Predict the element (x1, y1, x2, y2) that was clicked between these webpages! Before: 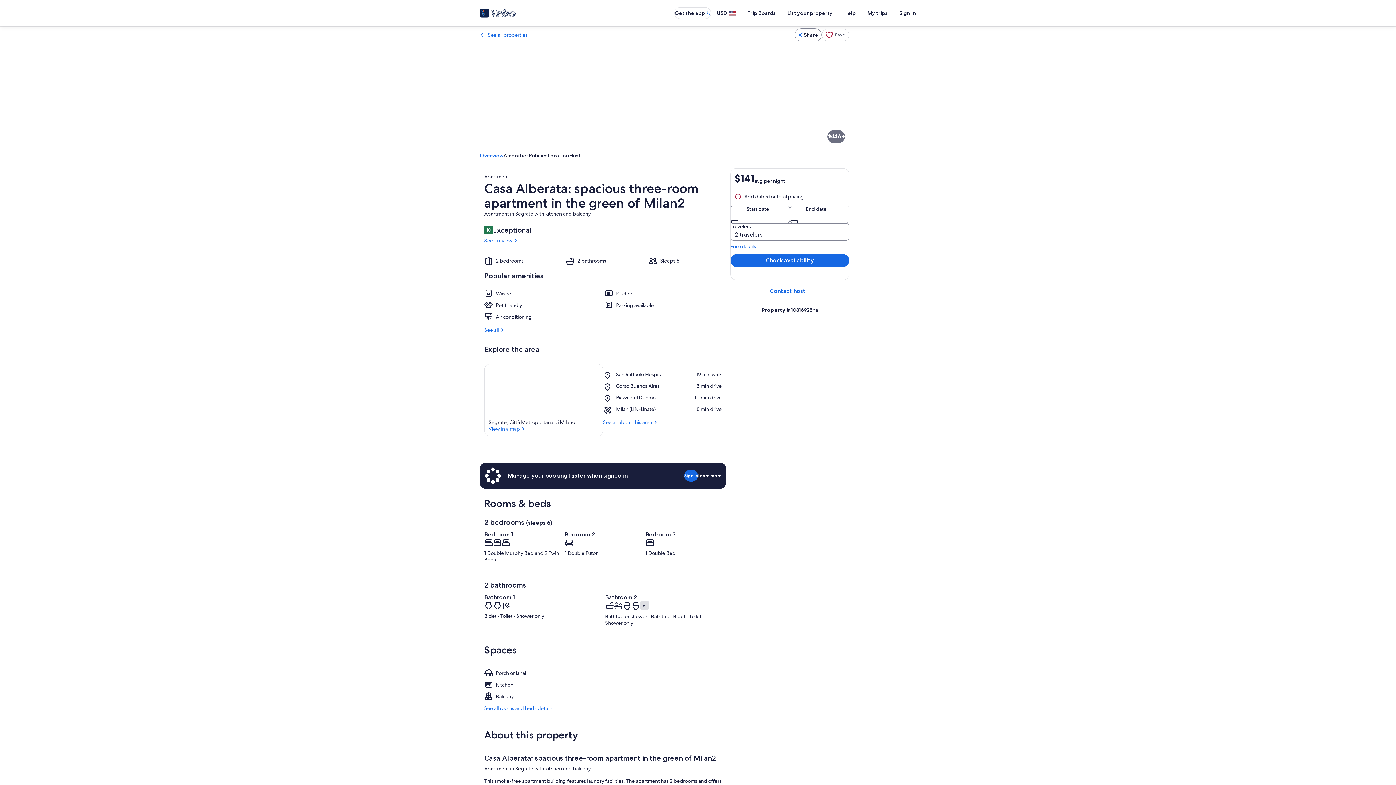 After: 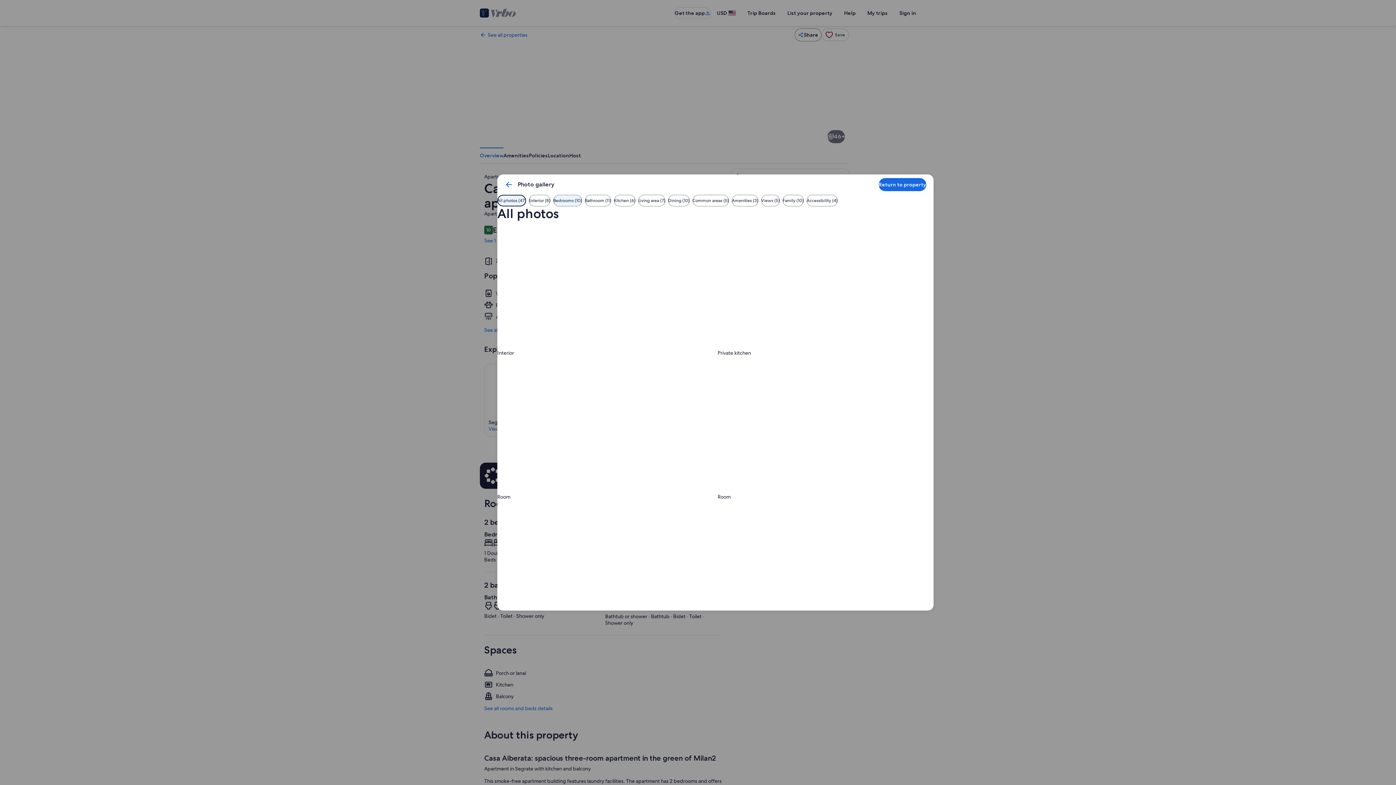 Action: label: Interior bbox: (480, 147, 664, 251)